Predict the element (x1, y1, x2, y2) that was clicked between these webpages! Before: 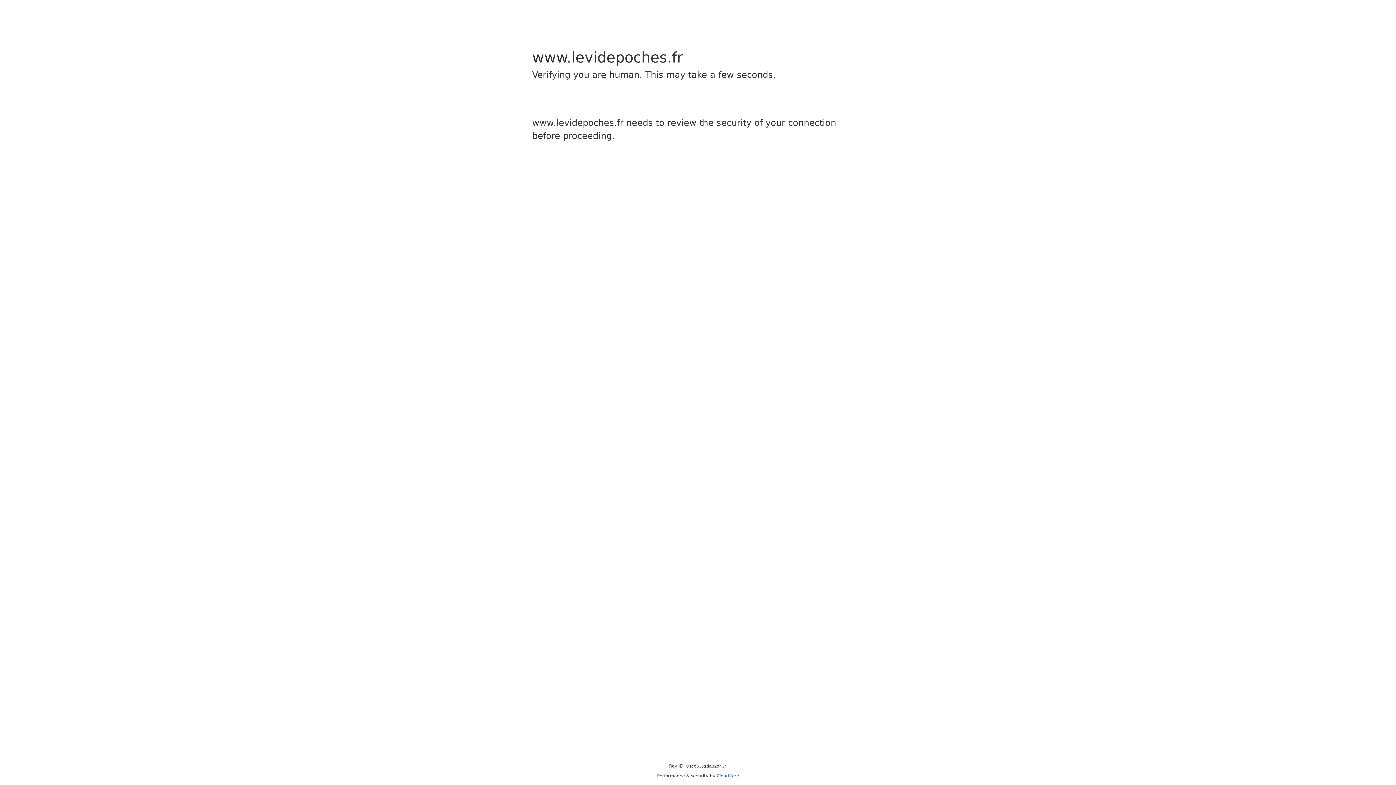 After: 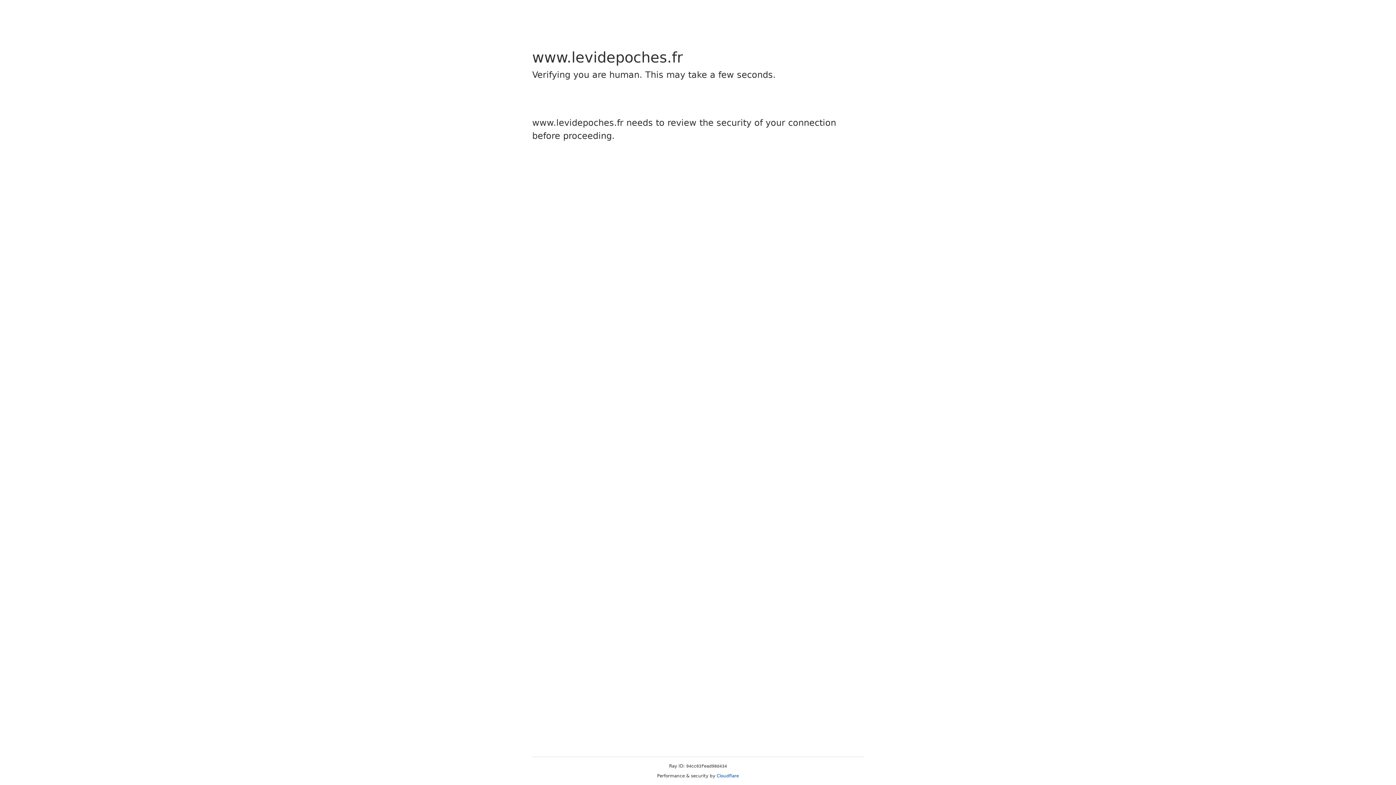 Action: bbox: (716, 773, 739, 778) label: Cloudflare